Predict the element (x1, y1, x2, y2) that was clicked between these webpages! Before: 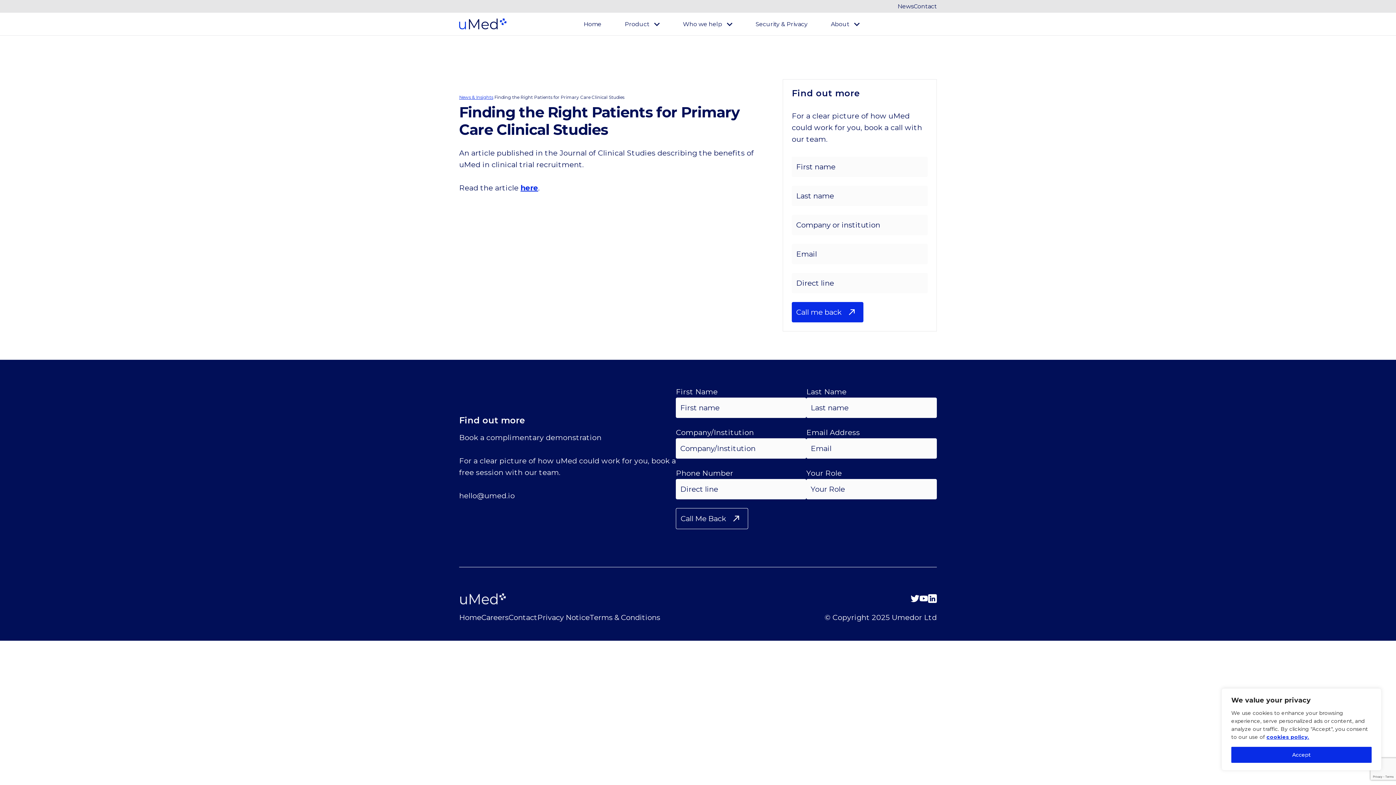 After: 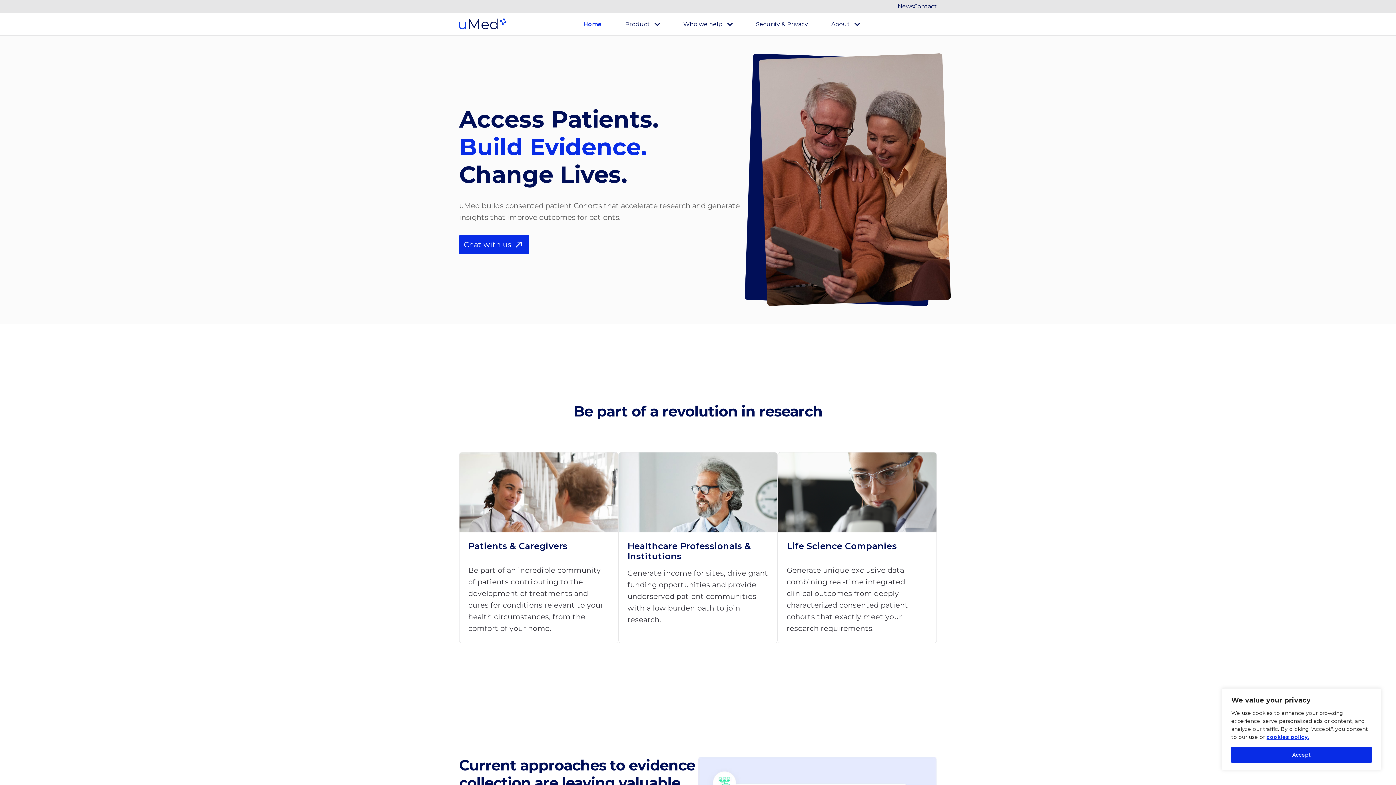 Action: bbox: (459, 613, 481, 622) label: Home